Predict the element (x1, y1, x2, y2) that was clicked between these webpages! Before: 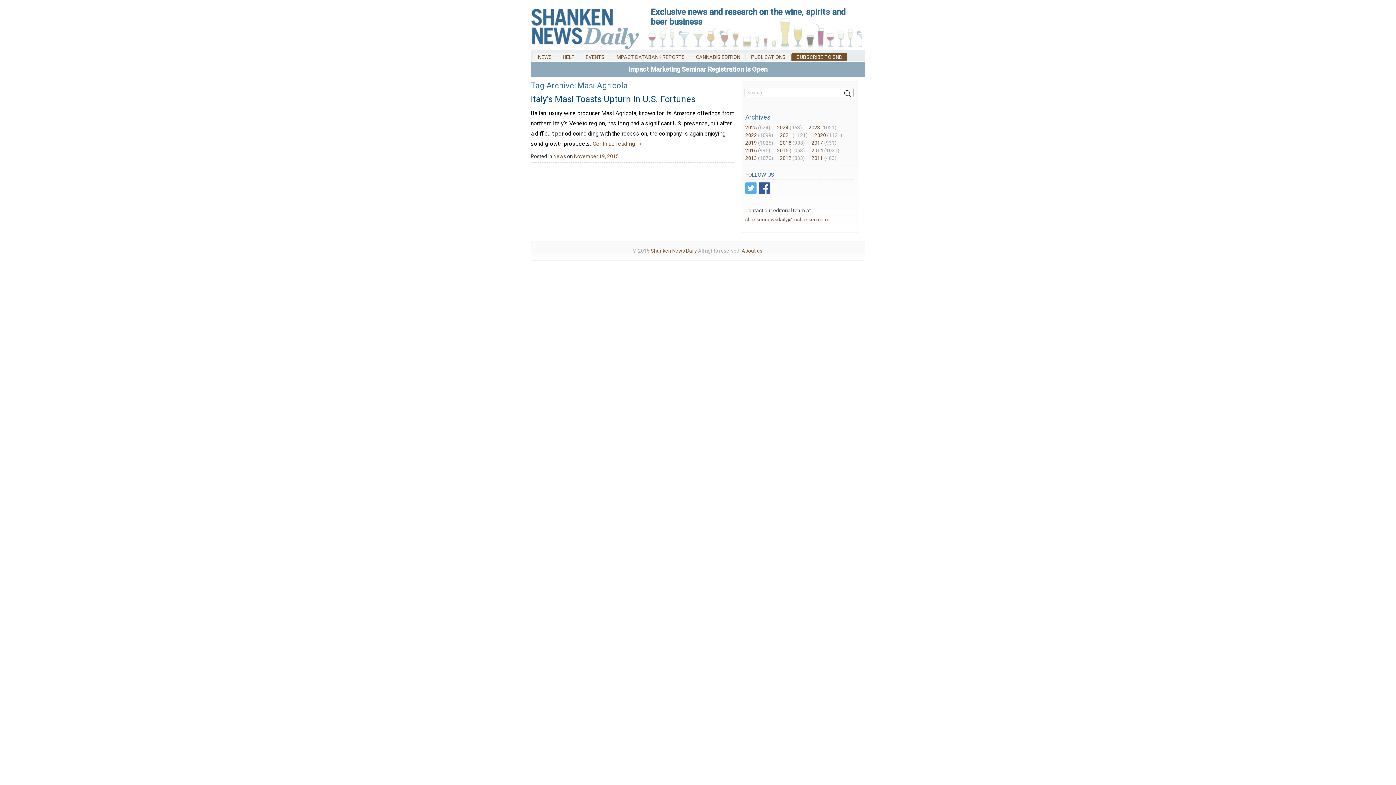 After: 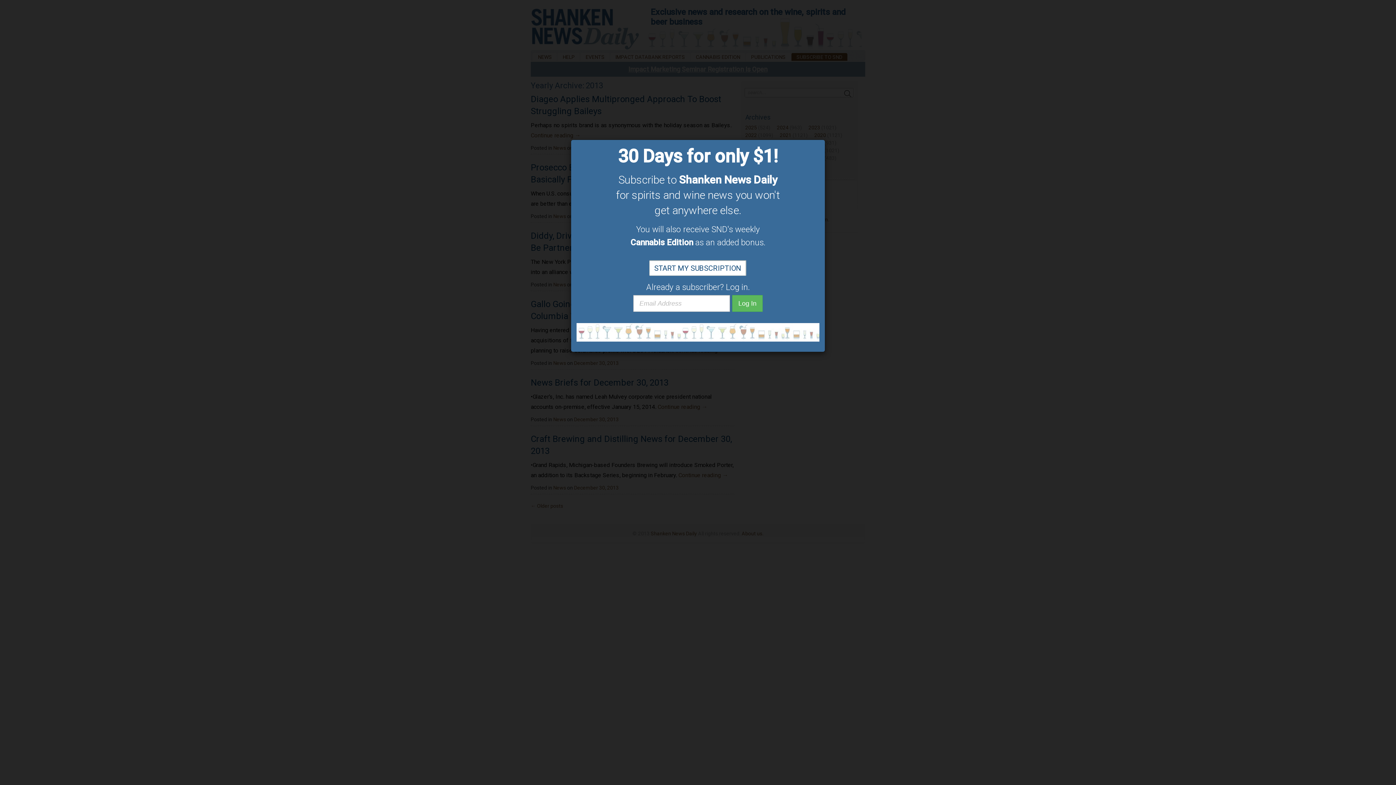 Action: label: 2013 bbox: (745, 155, 757, 161)